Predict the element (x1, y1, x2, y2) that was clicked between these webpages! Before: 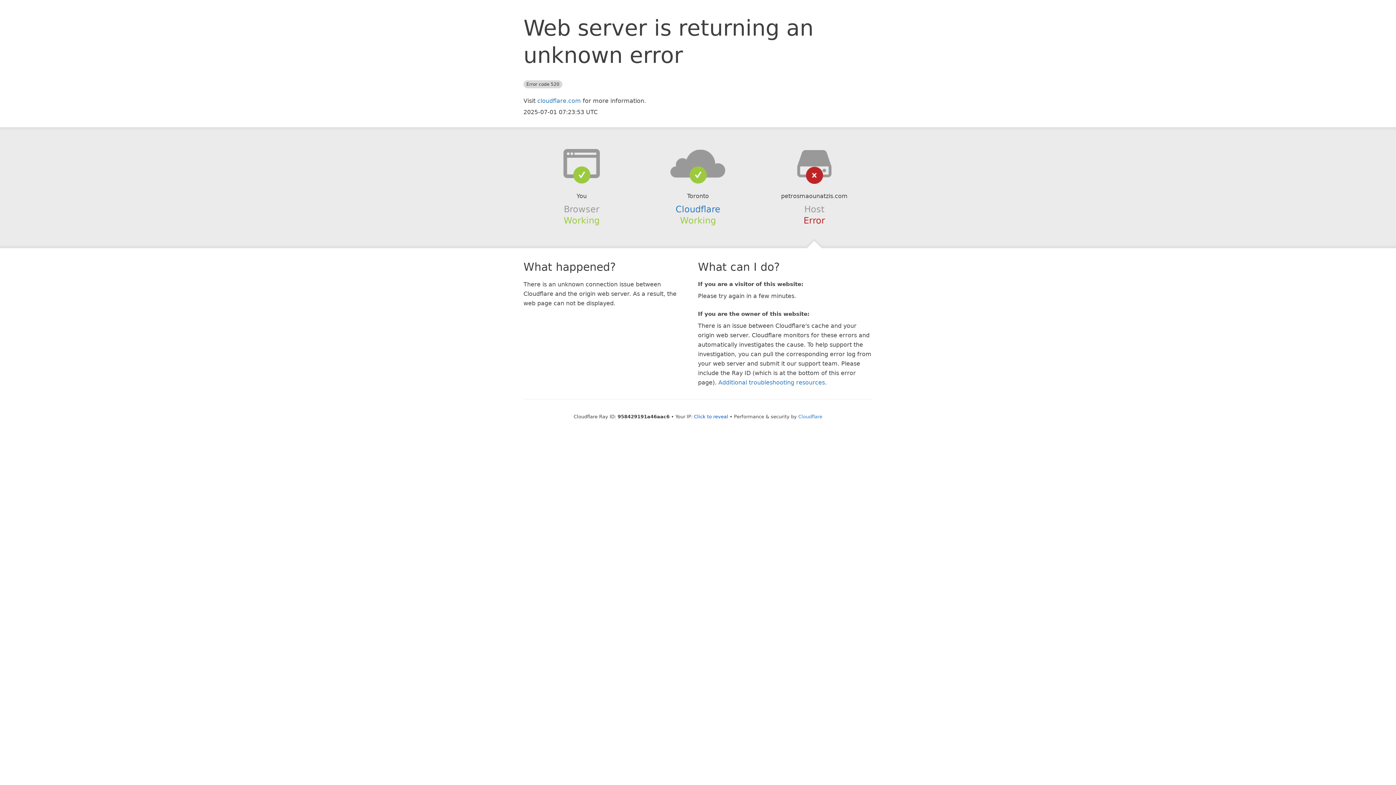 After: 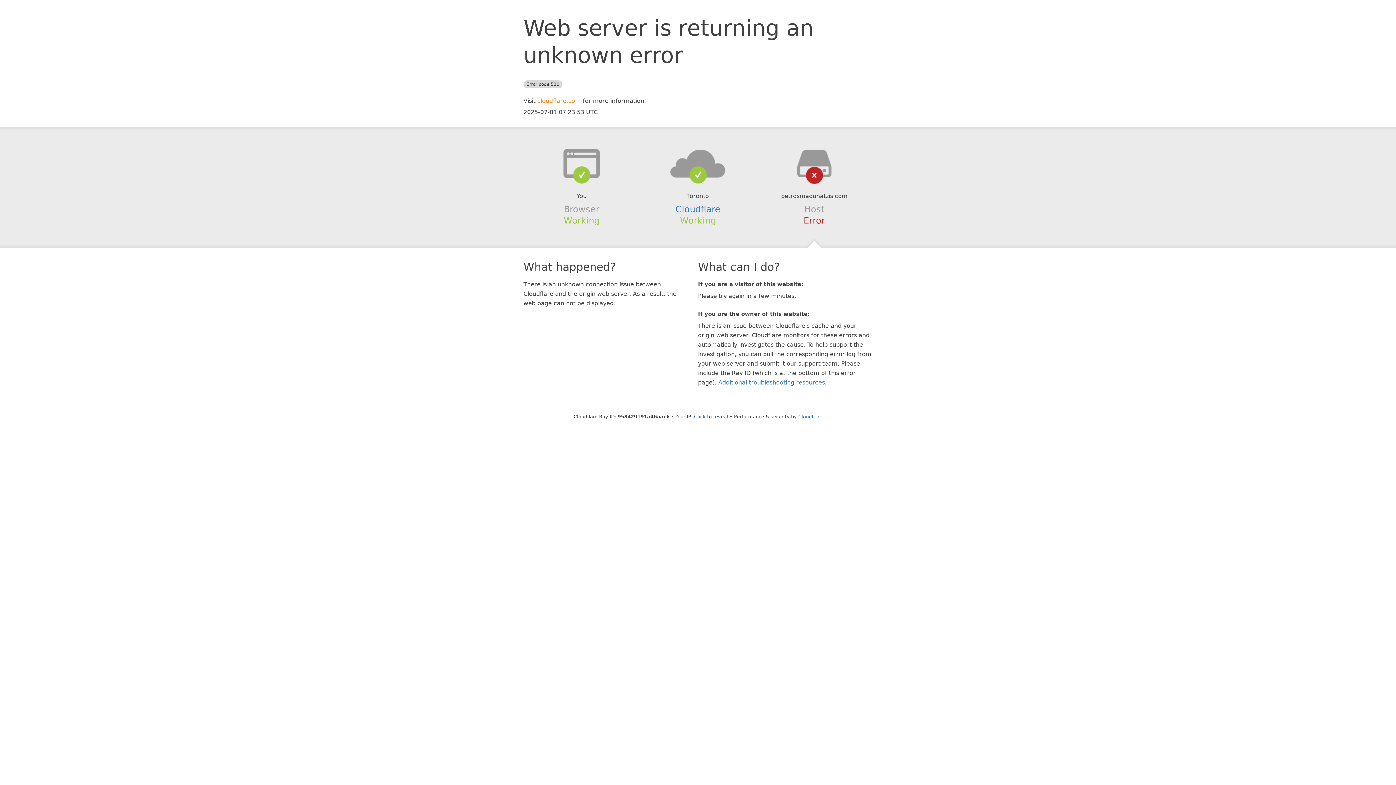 Action: label: cloudflare.com bbox: (537, 97, 581, 104)